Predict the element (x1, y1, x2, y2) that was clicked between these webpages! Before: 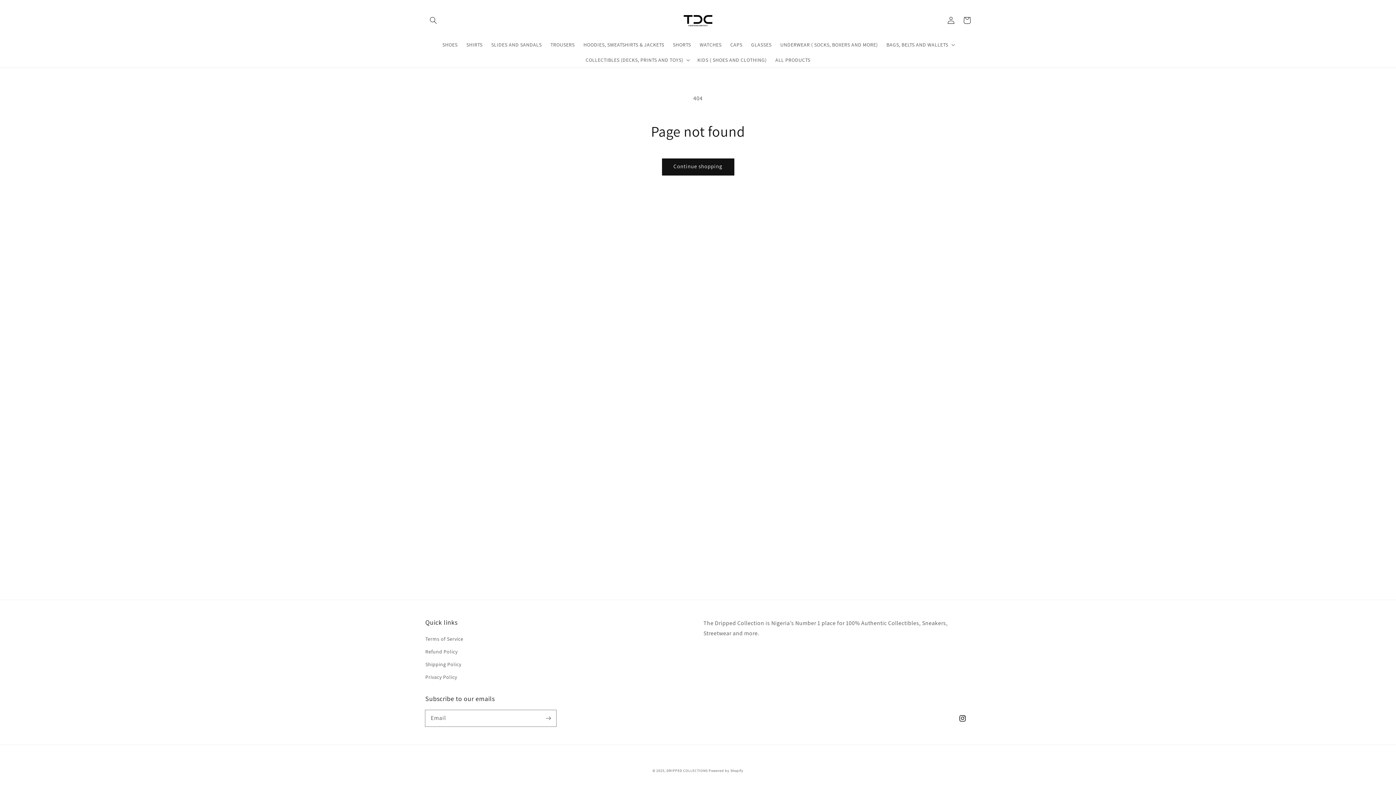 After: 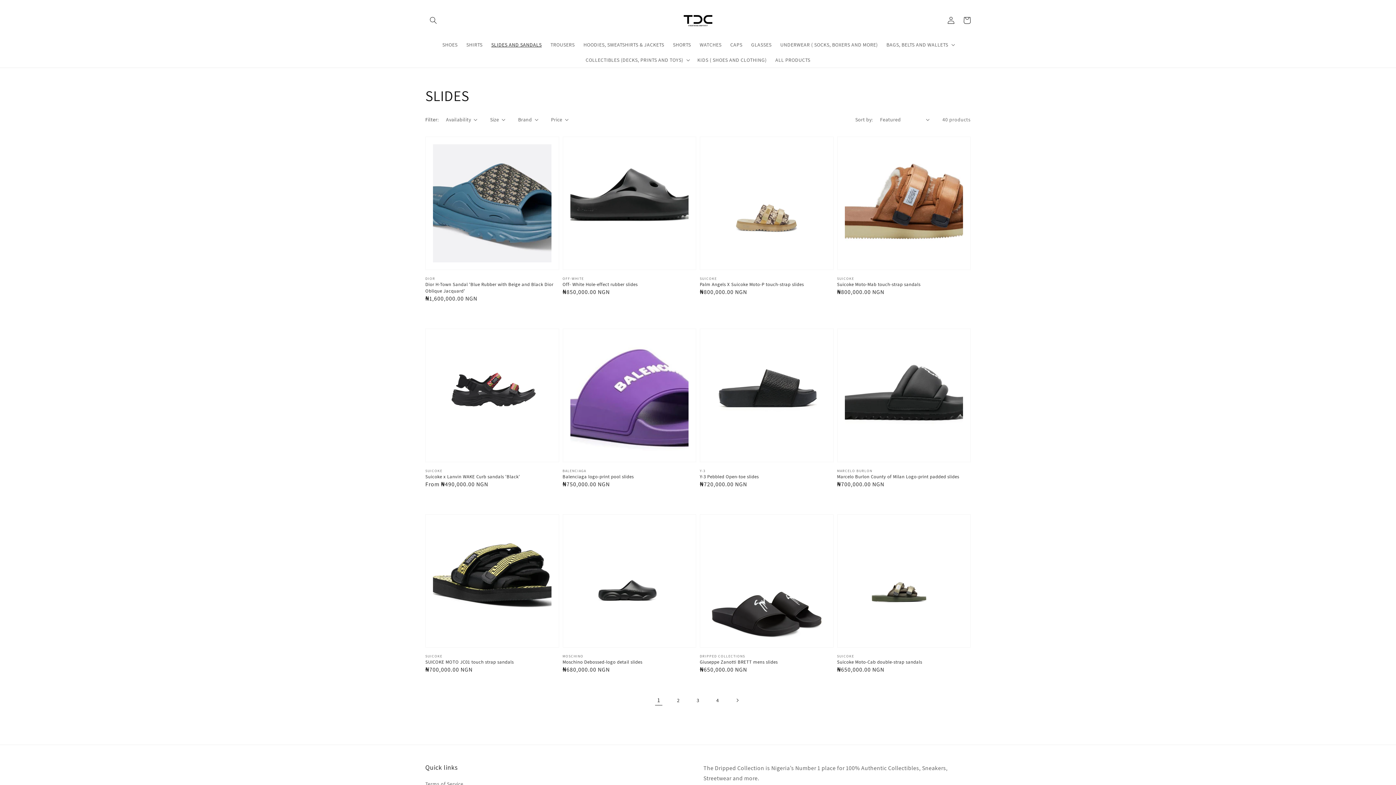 Action: bbox: (487, 36, 546, 52) label: SLIDES AND SANDALS